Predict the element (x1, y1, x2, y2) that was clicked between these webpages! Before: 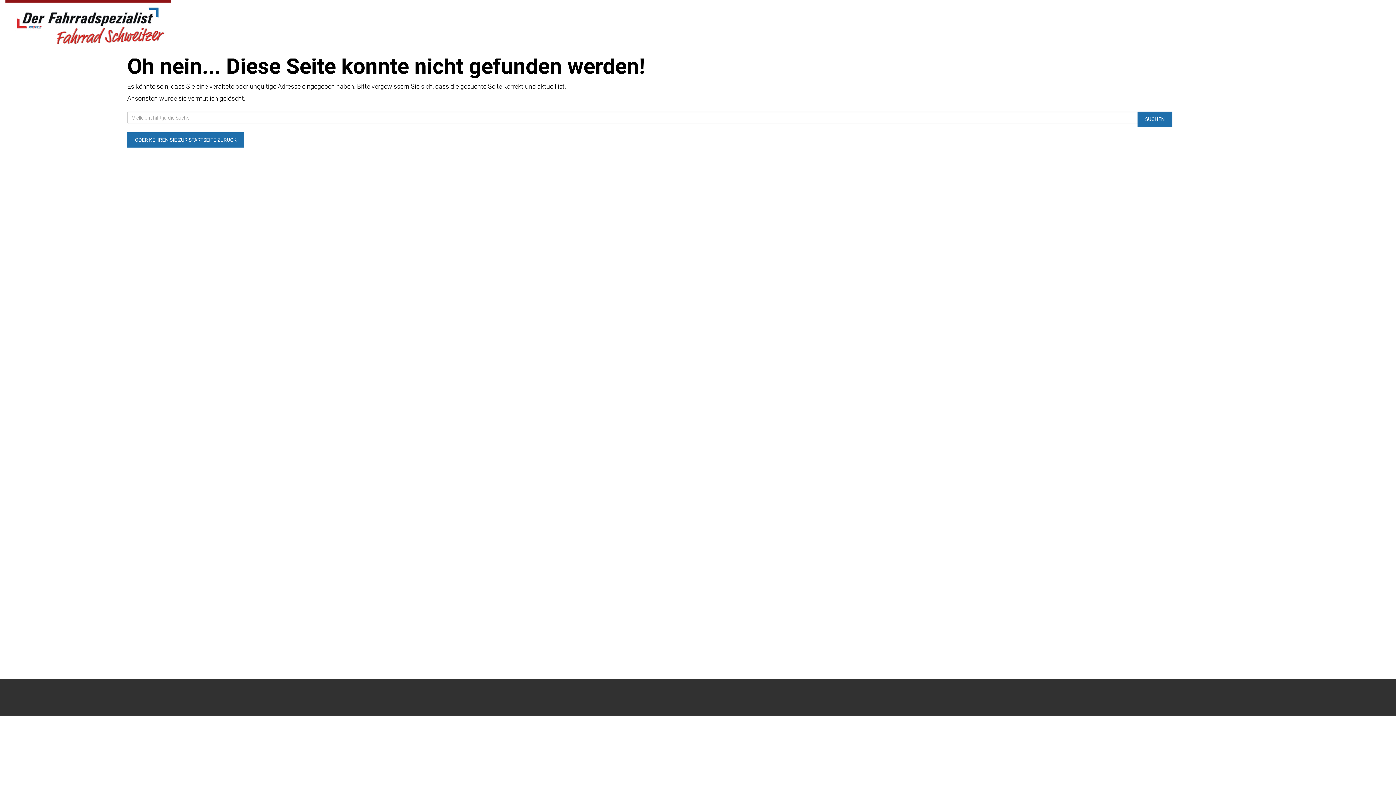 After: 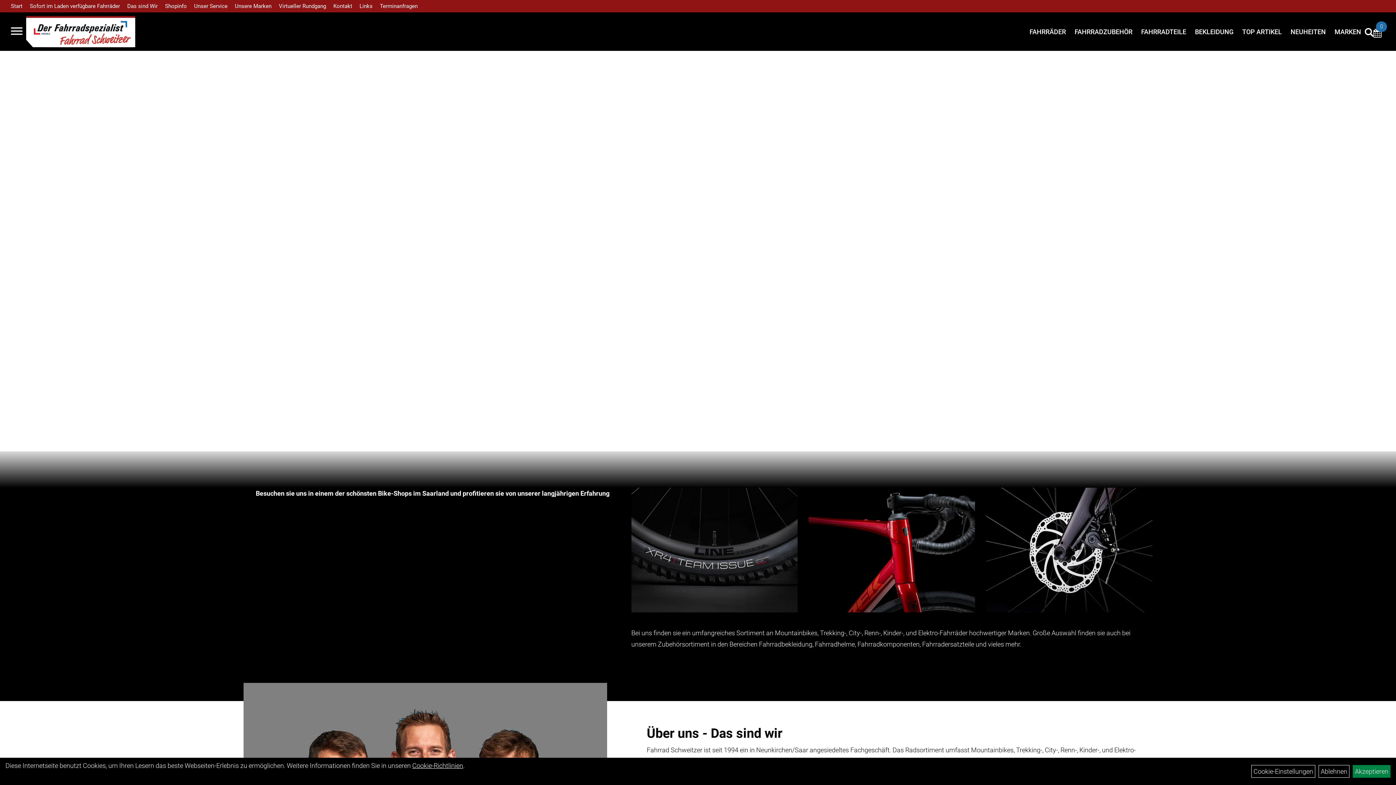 Action: bbox: (5, 0, 576, 47)